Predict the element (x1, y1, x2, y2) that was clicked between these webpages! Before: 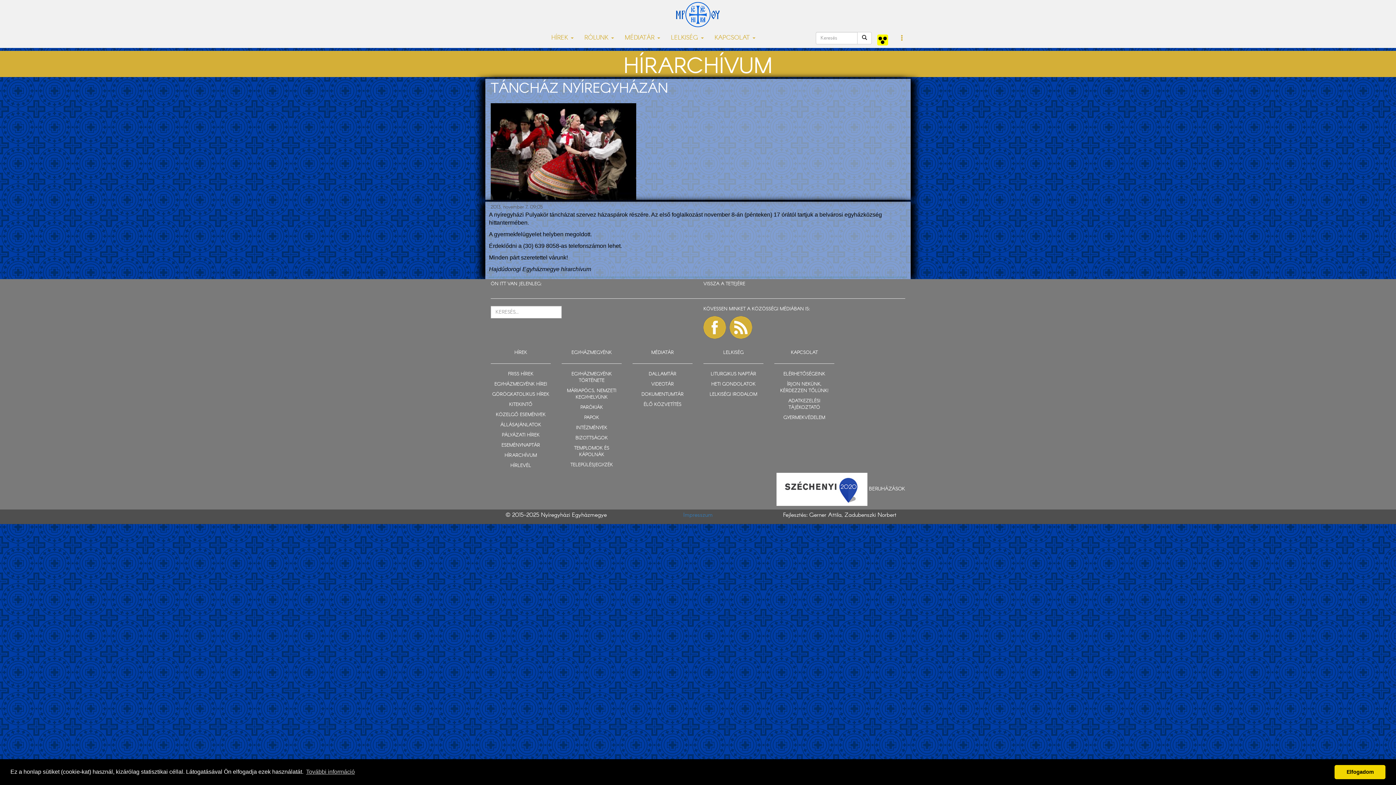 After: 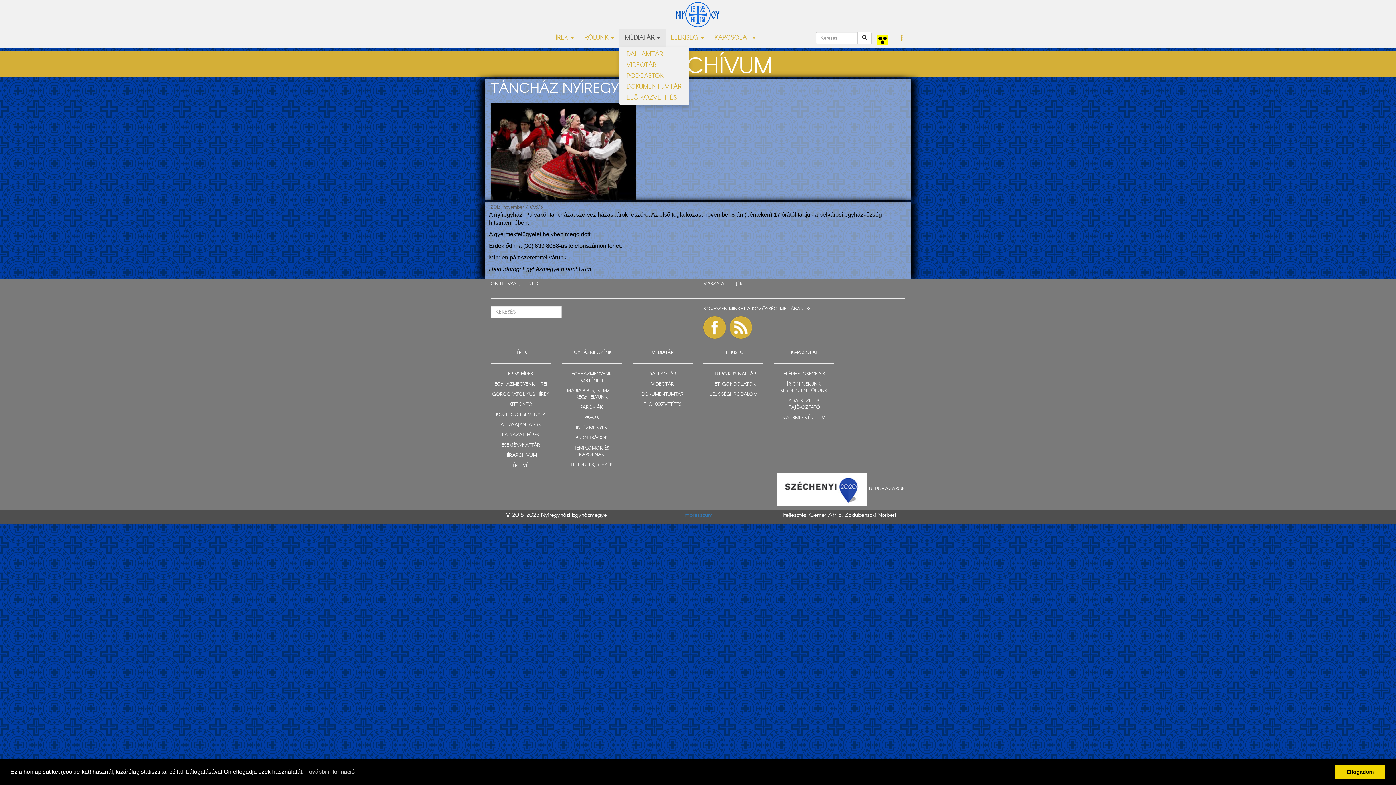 Action: bbox: (619, 29, 665, 47) label: MÉDIATÁR 